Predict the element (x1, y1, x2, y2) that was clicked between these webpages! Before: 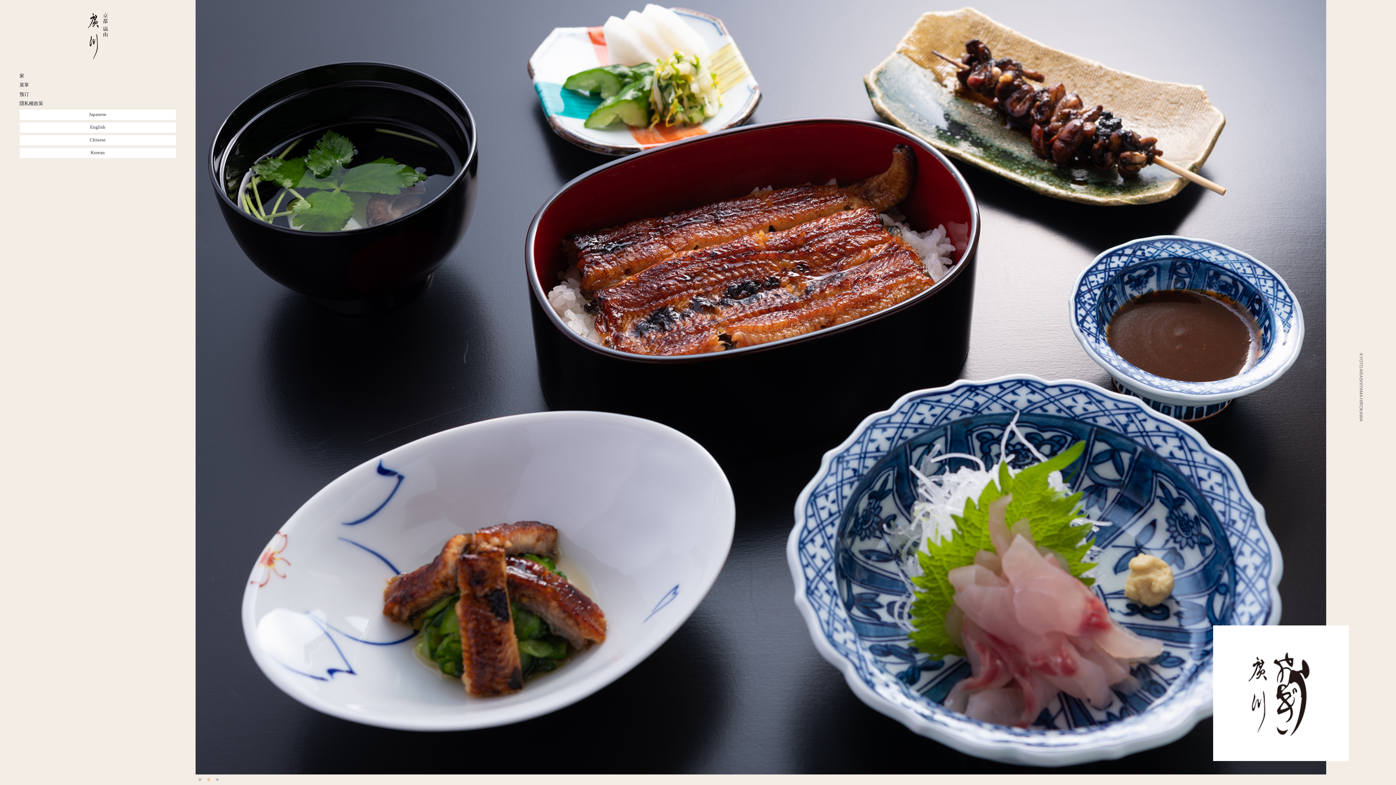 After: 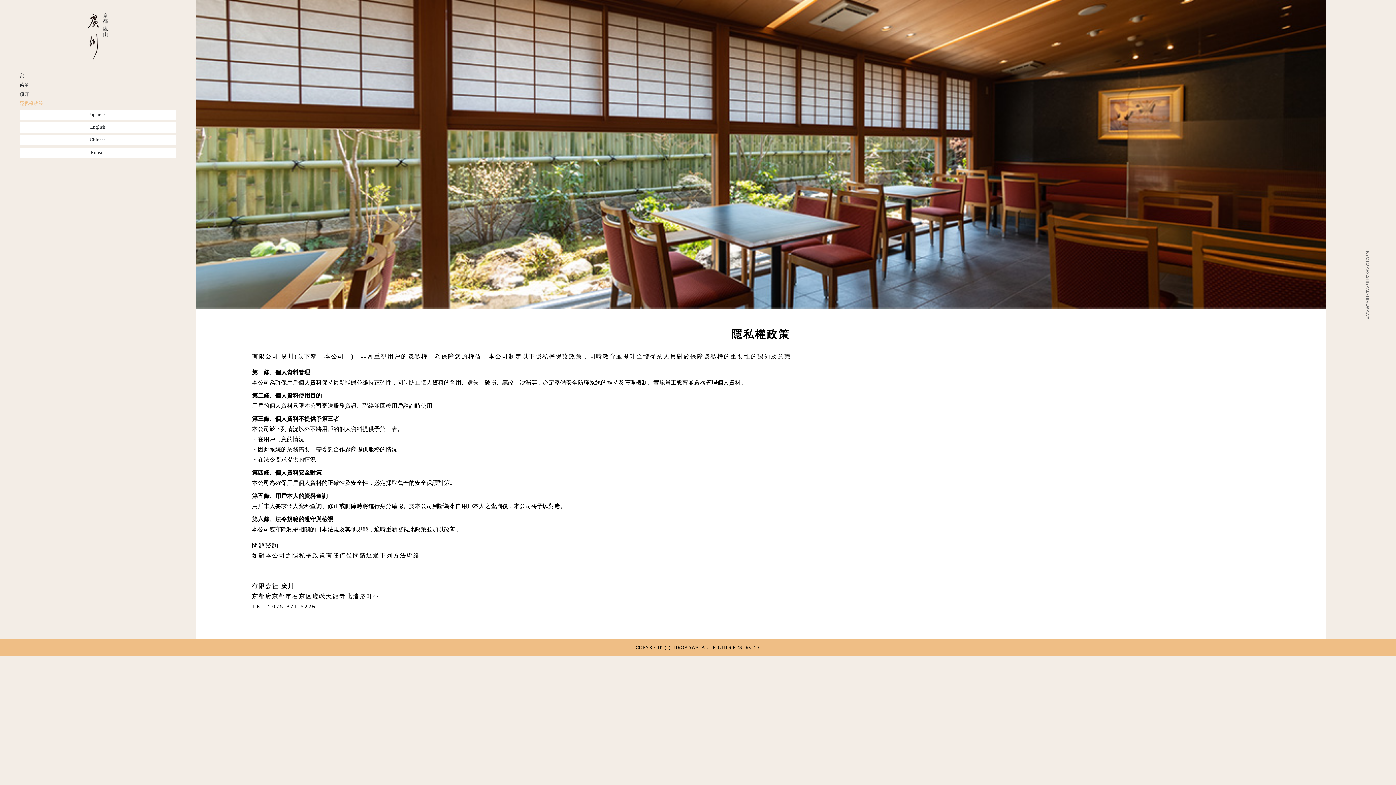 Action: label: 隱私權政策 bbox: (19, 101, 43, 106)